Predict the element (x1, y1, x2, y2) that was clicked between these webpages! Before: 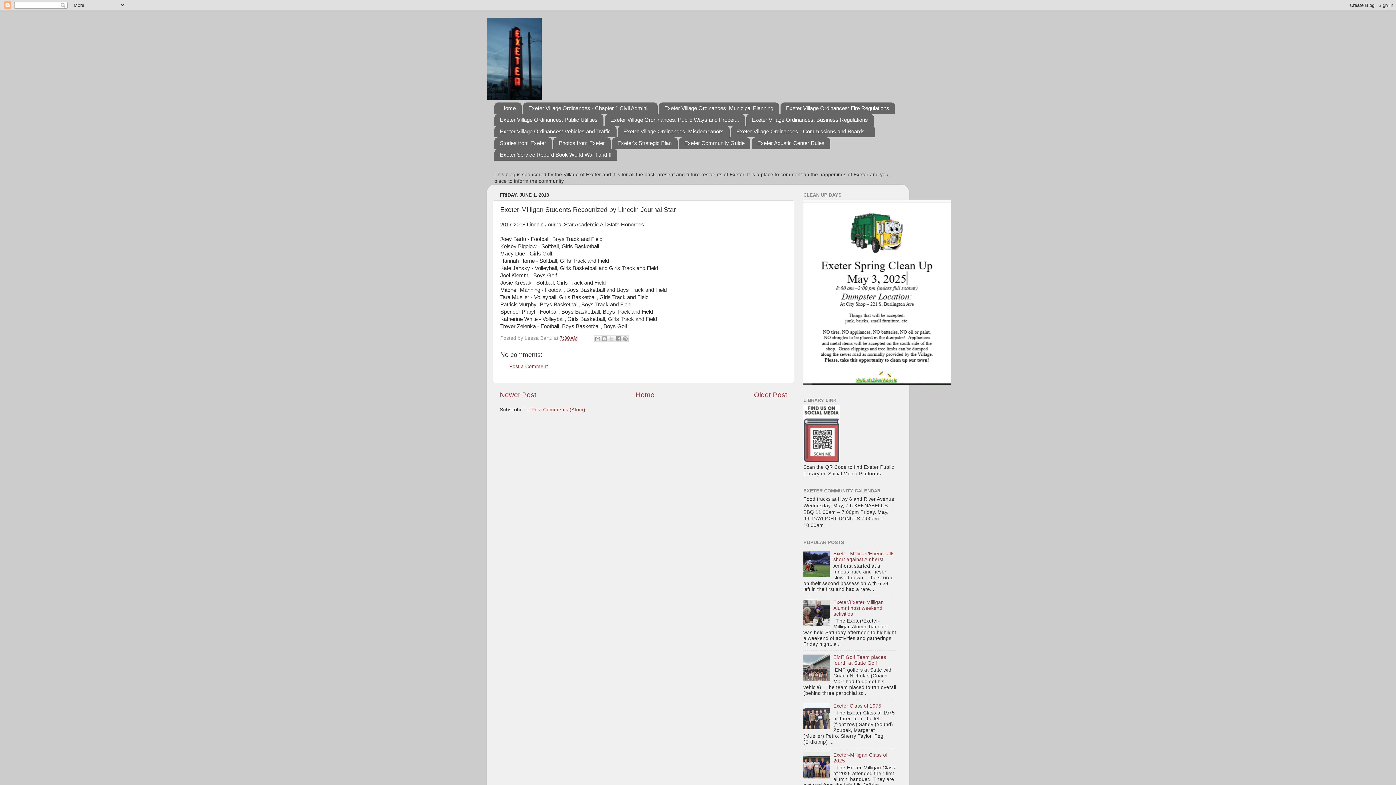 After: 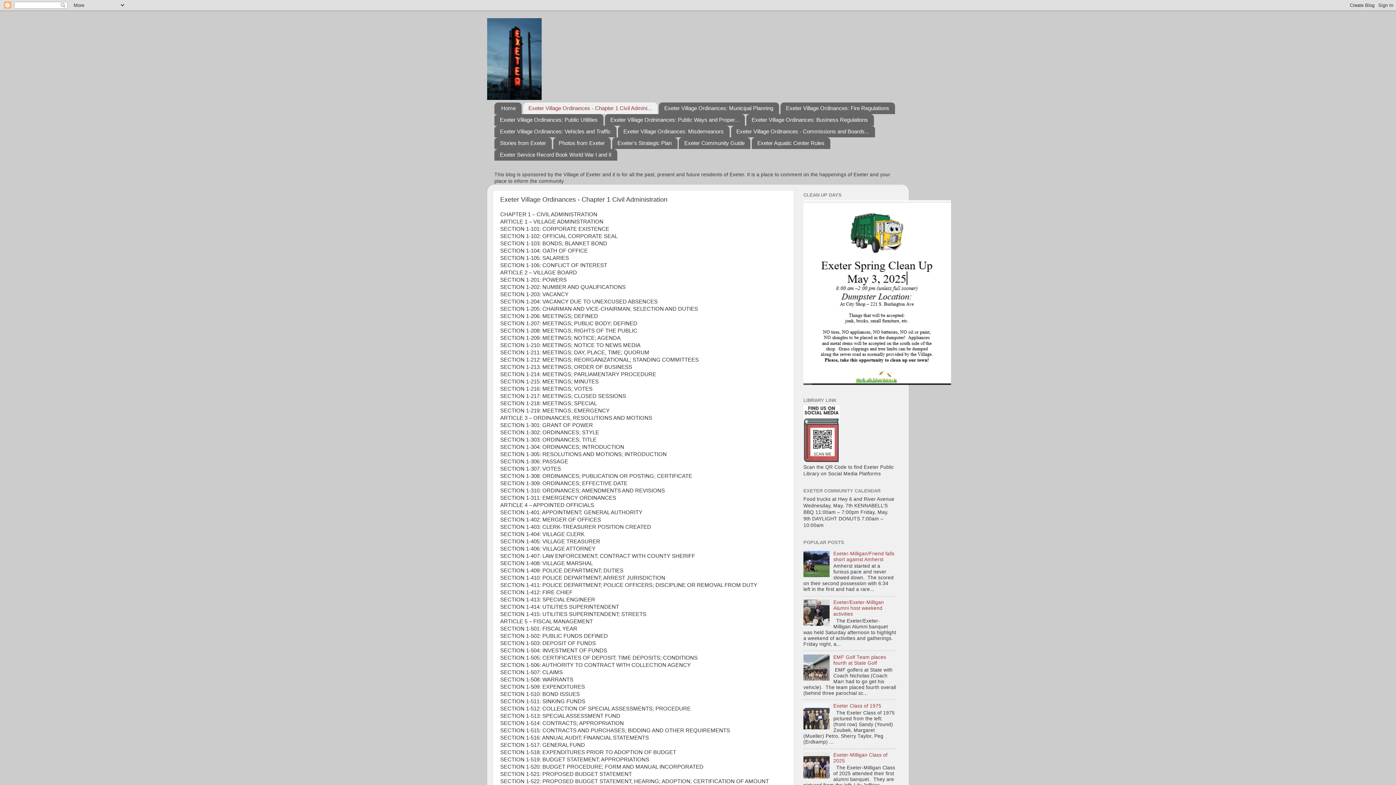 Action: label: Exeter Village Ordinances - Chapter 1 Civil Admini... bbox: (523, 102, 657, 114)